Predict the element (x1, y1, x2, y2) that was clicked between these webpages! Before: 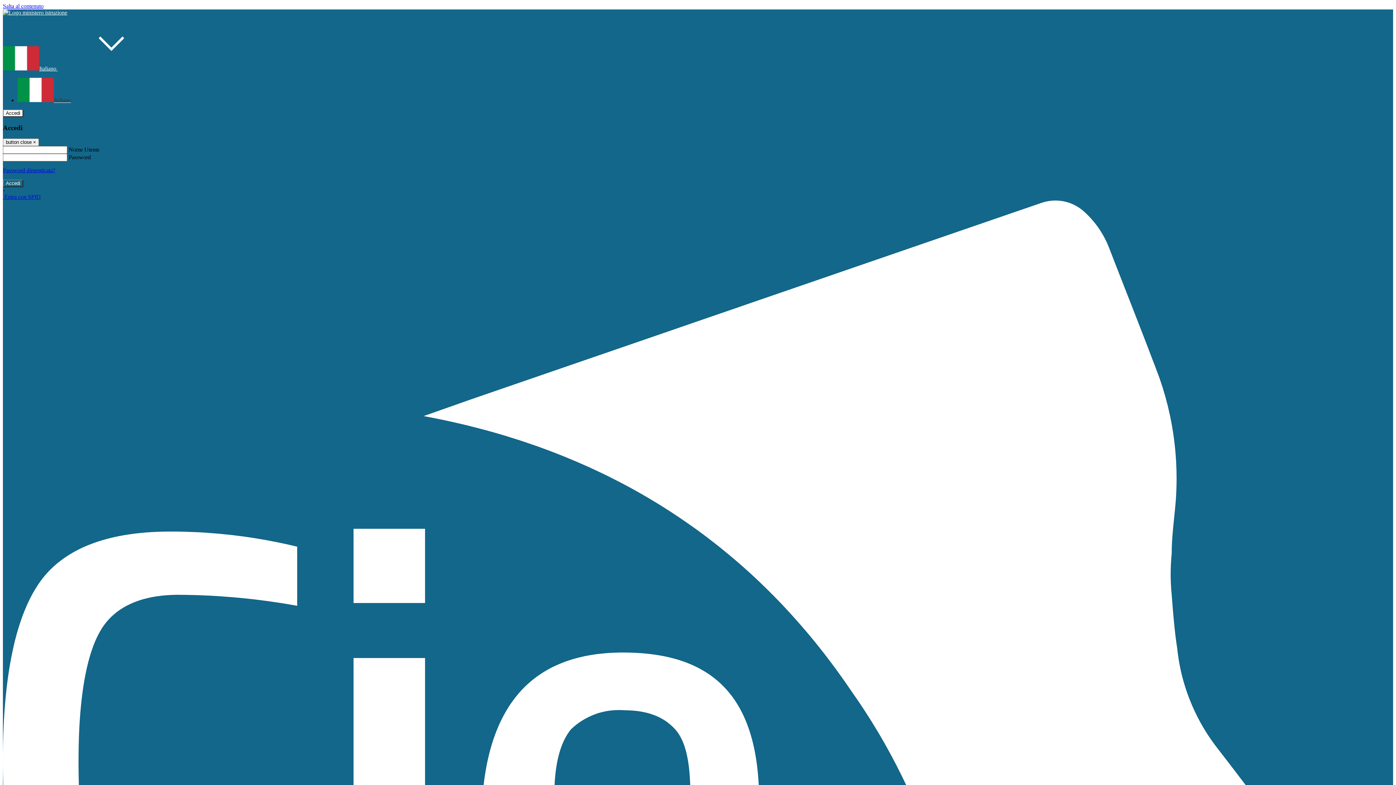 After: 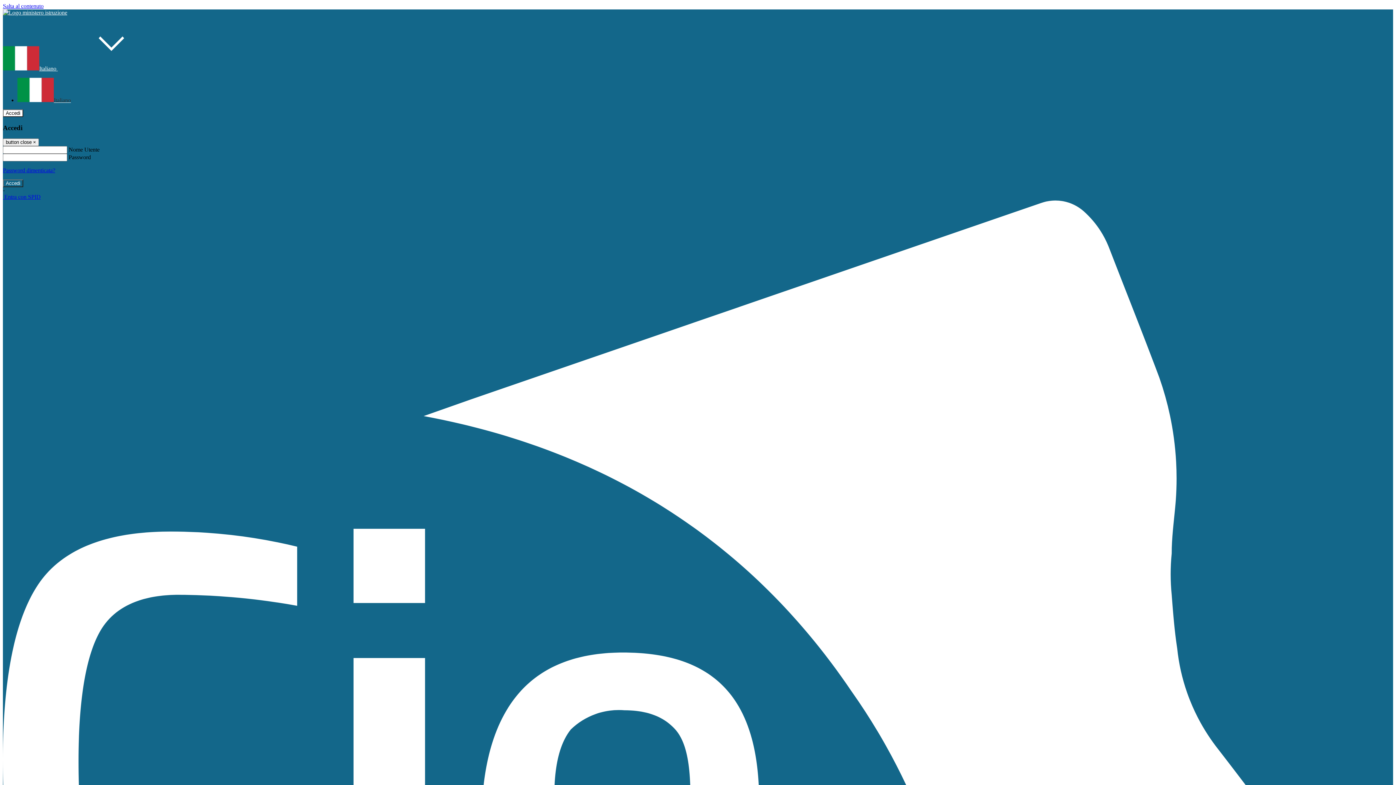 Action: bbox: (17, 97, 70, 103) label: Italiano